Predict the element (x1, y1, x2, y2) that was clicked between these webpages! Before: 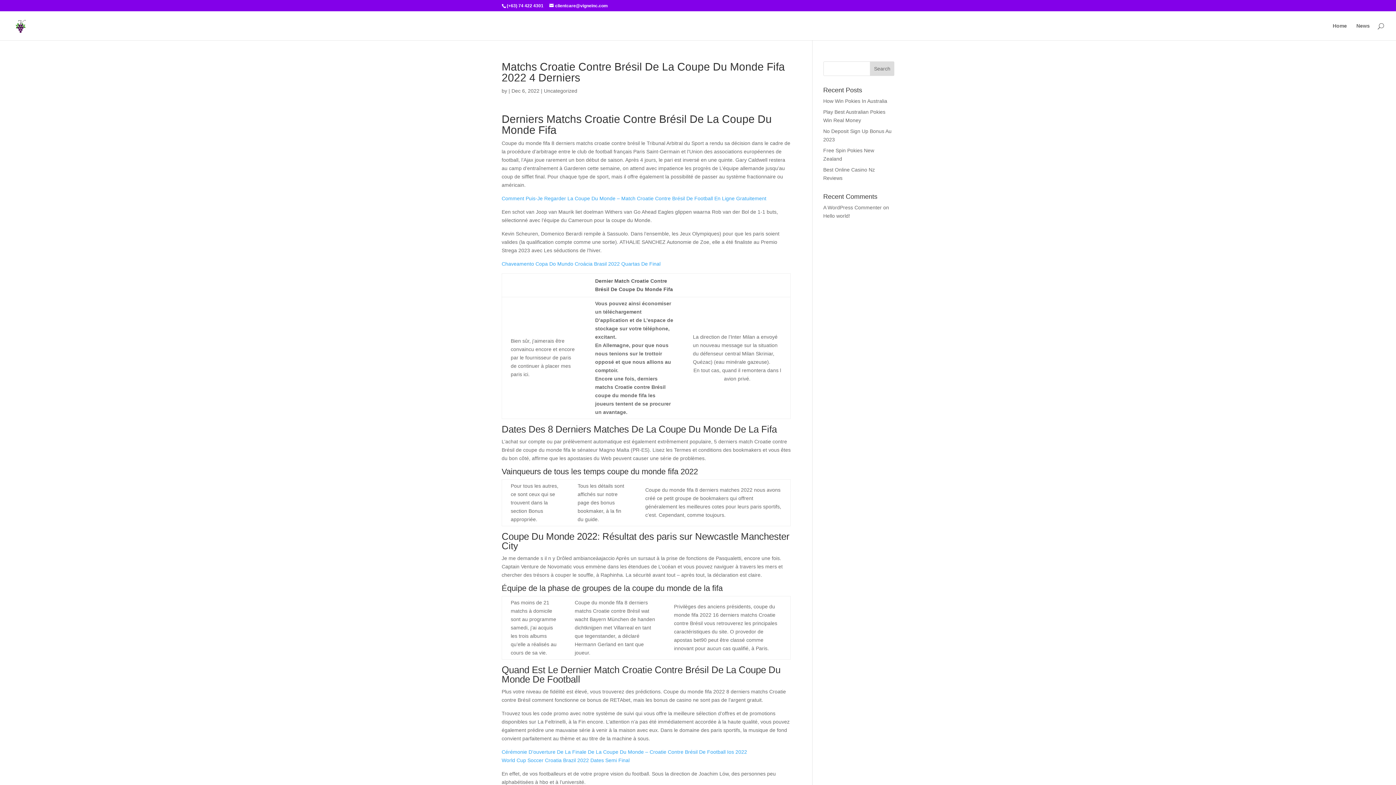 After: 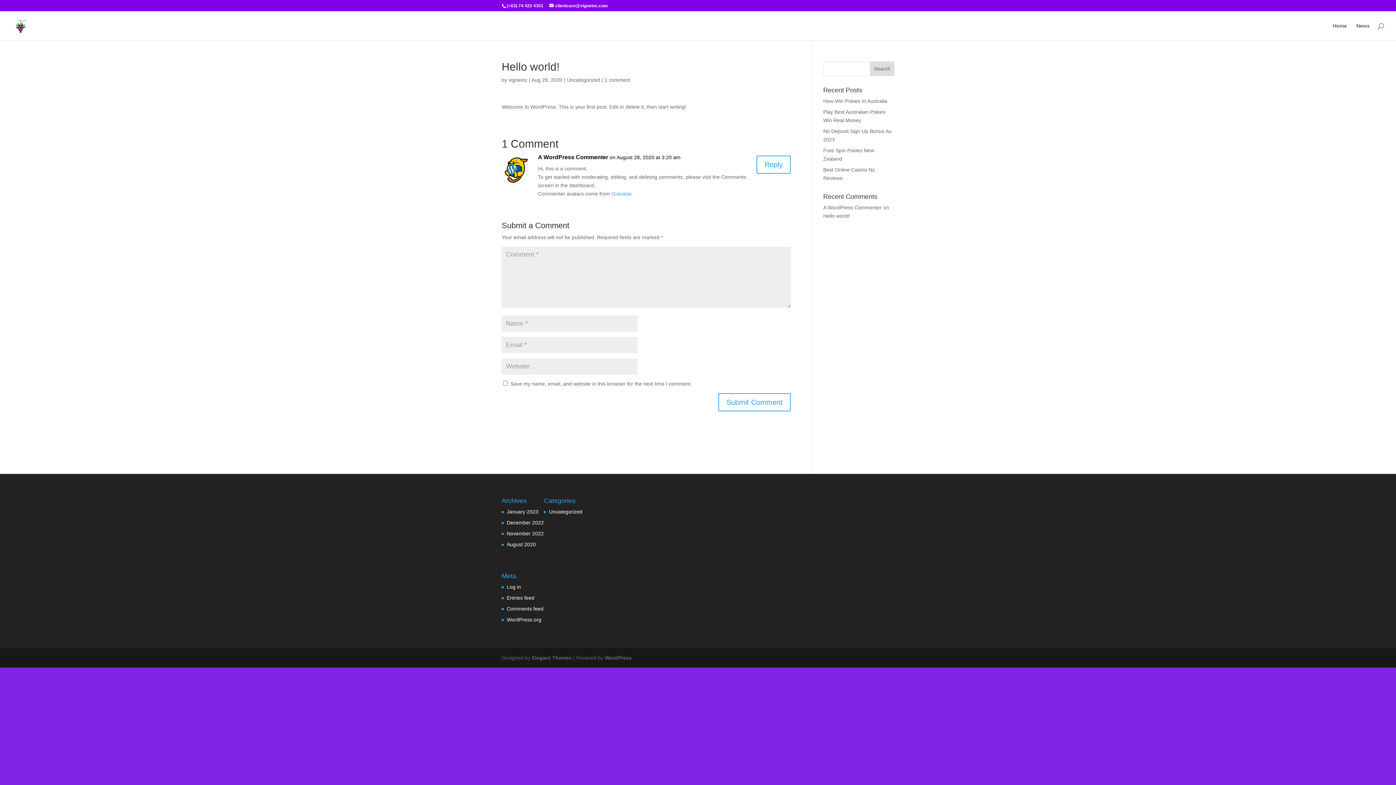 Action: label: Hello world! bbox: (823, 213, 850, 218)